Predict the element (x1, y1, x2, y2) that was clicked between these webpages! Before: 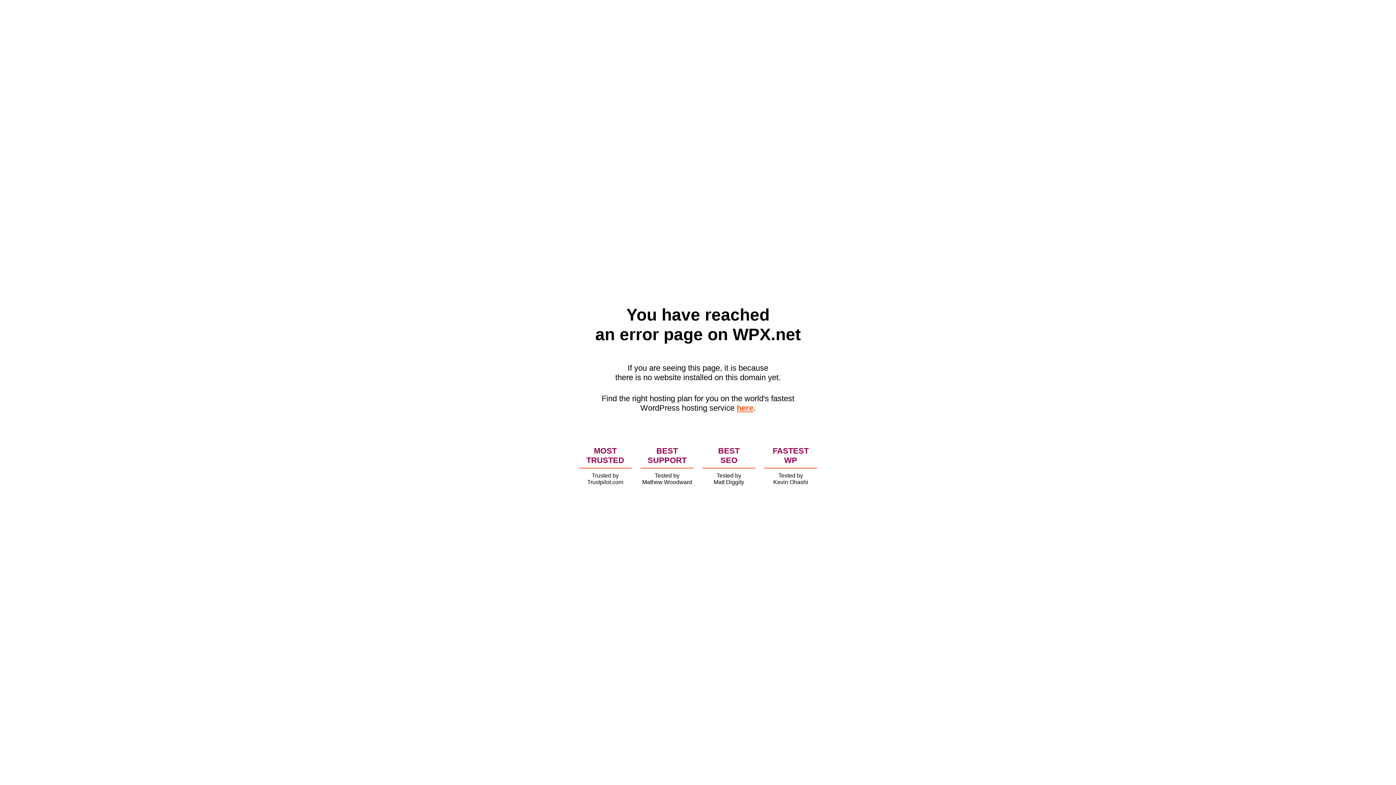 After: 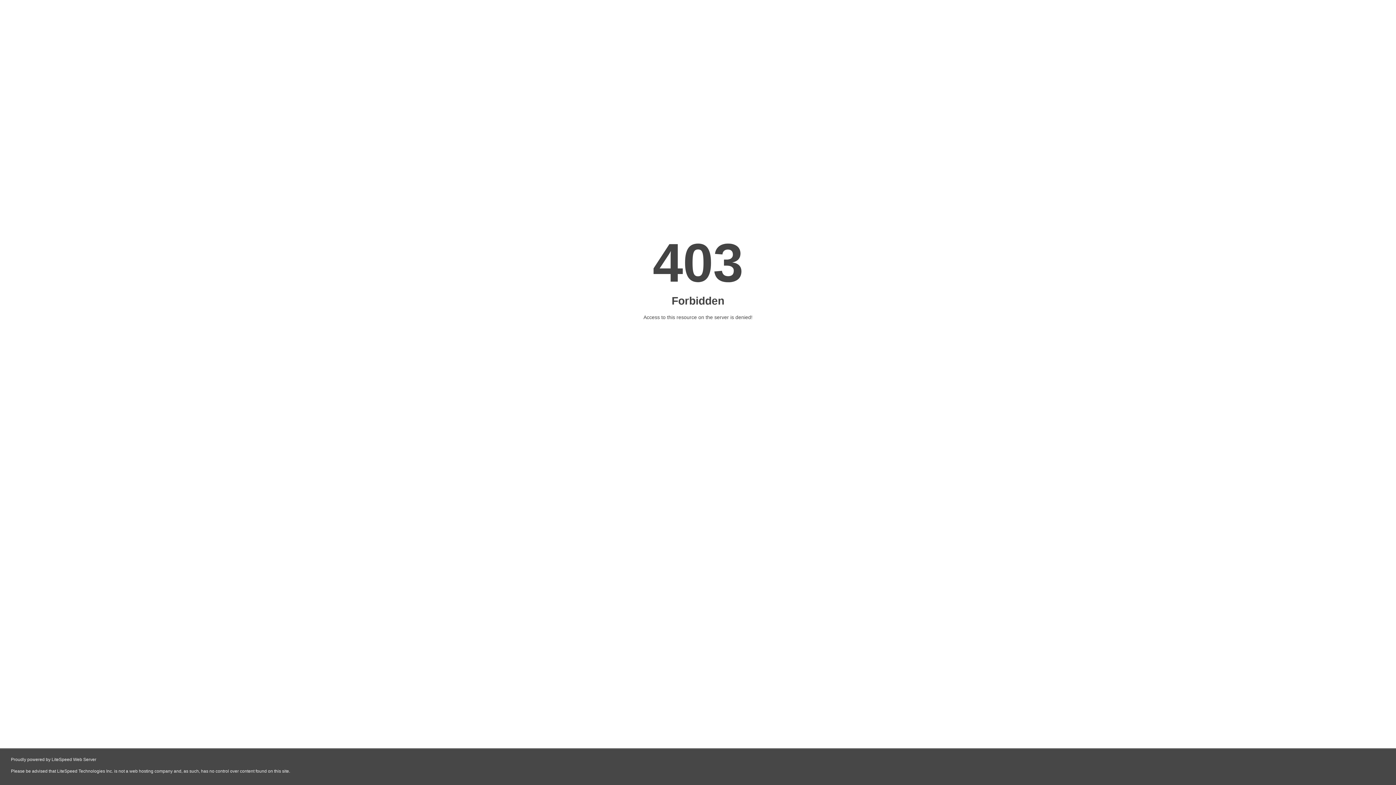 Action: label: here bbox: (736, 403, 753, 412)